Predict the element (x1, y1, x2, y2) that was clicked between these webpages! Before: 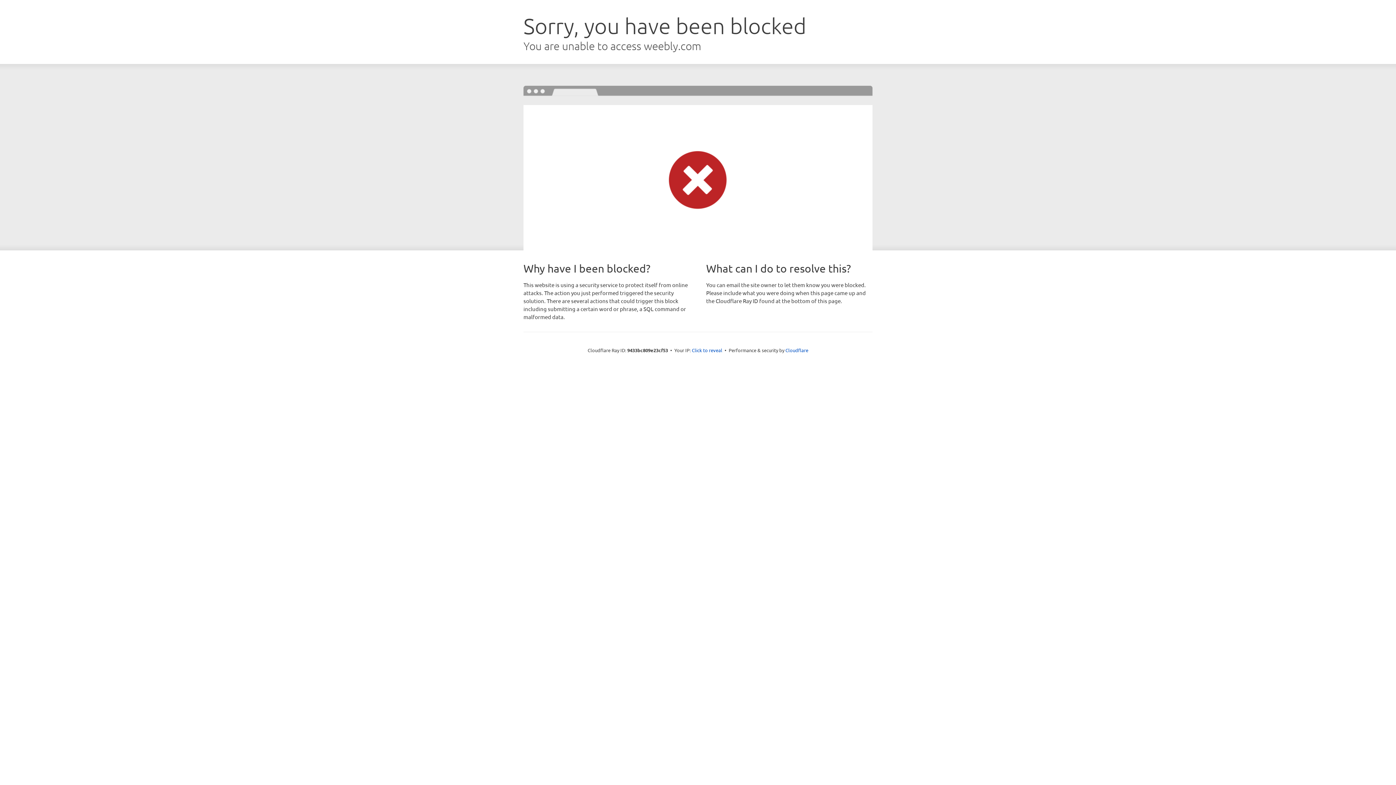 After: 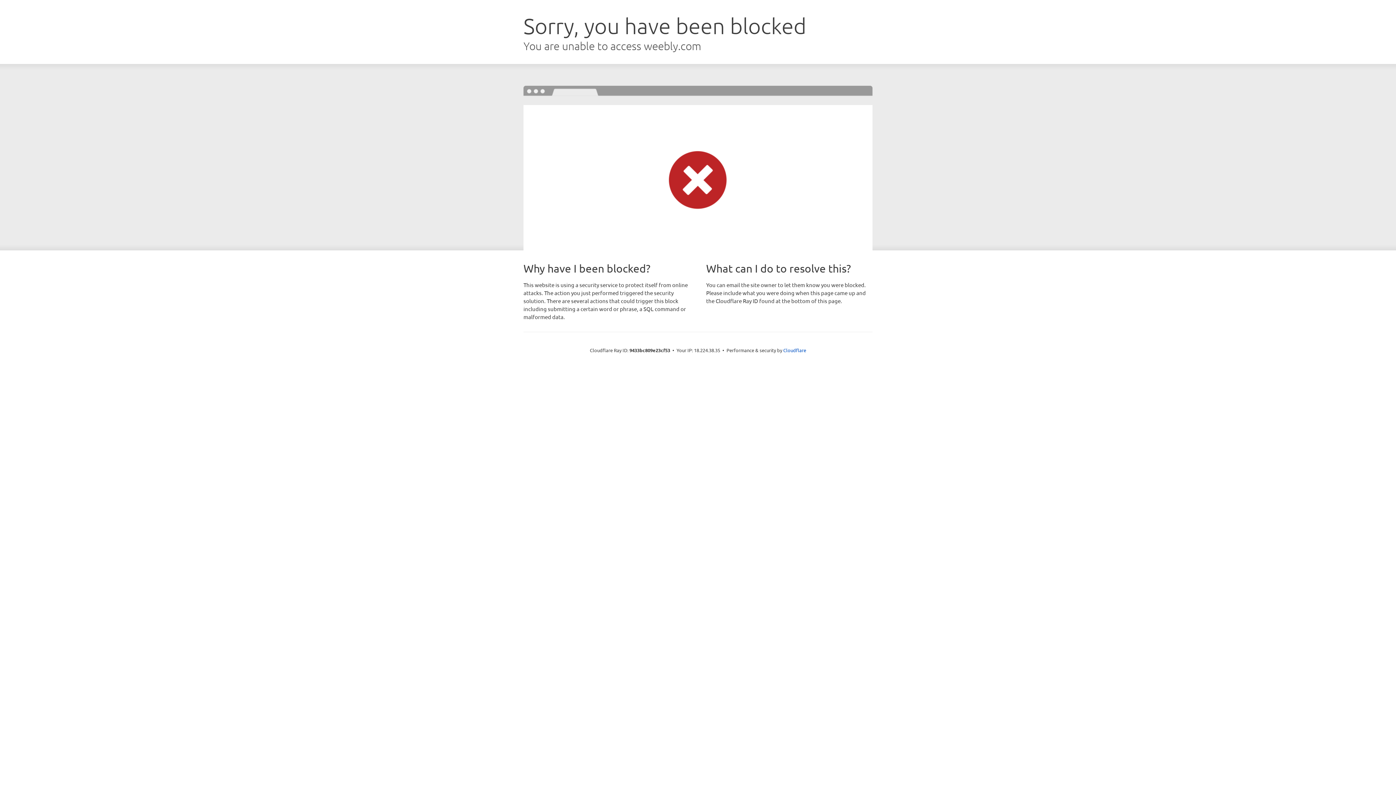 Action: label: Click to reveal bbox: (692, 346, 722, 353)